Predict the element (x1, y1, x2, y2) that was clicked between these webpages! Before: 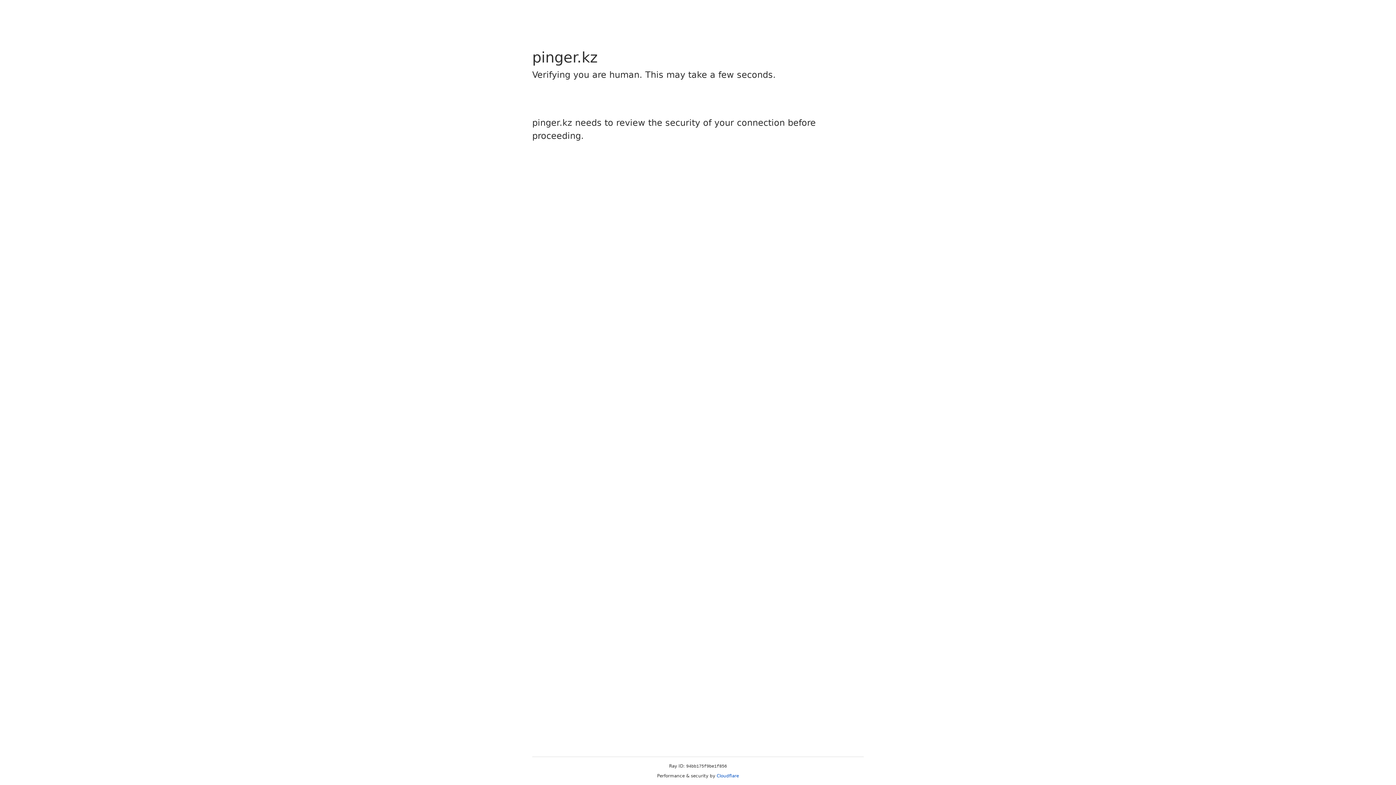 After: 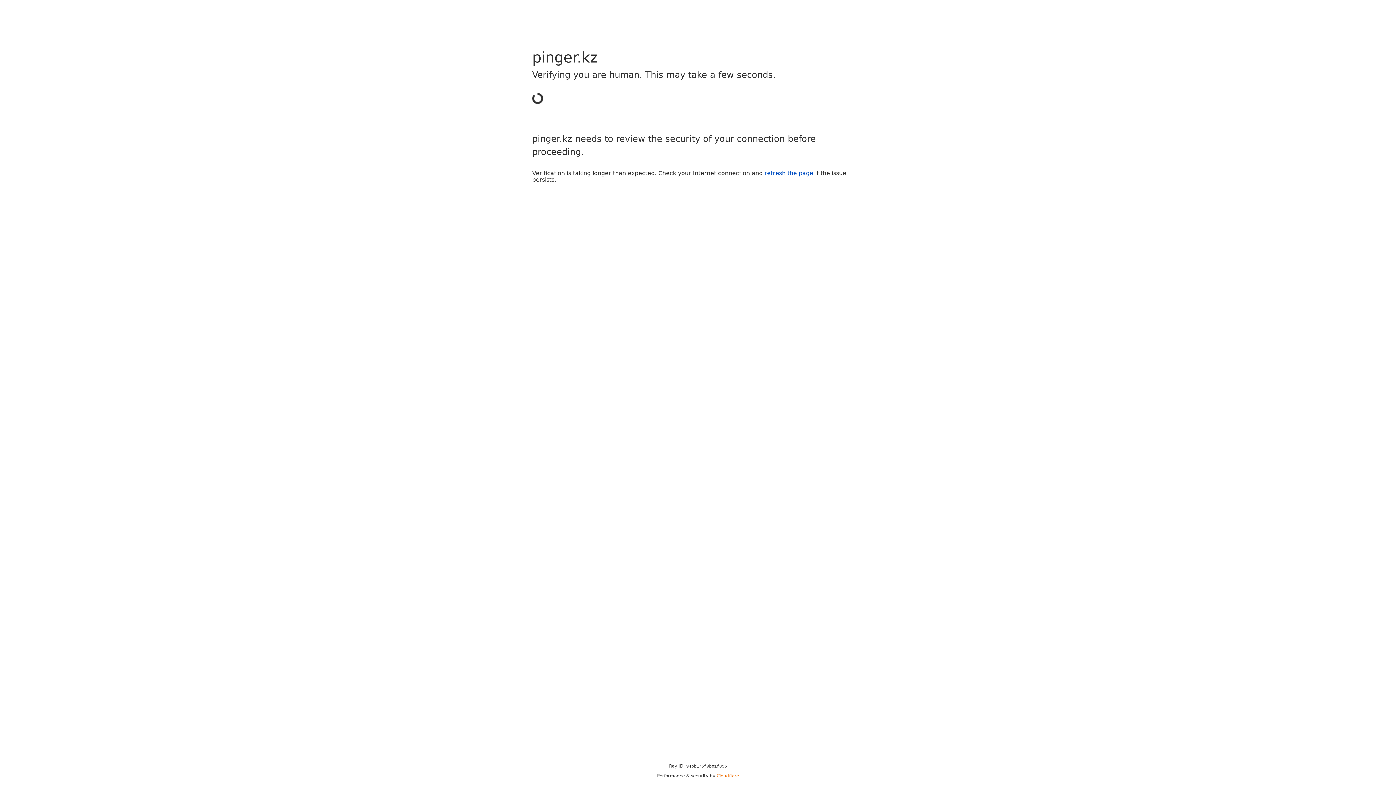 Action: bbox: (716, 773, 739, 778) label: Cloudflare